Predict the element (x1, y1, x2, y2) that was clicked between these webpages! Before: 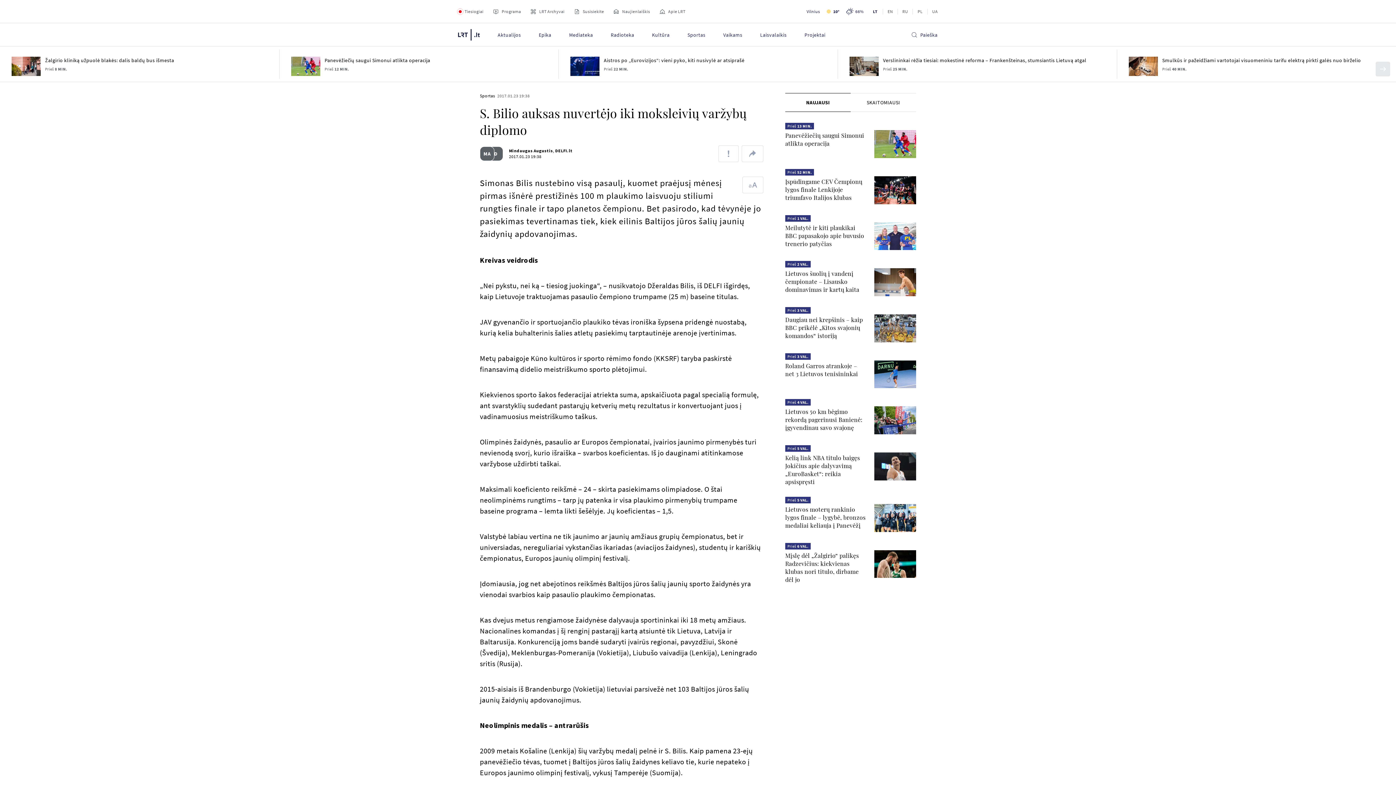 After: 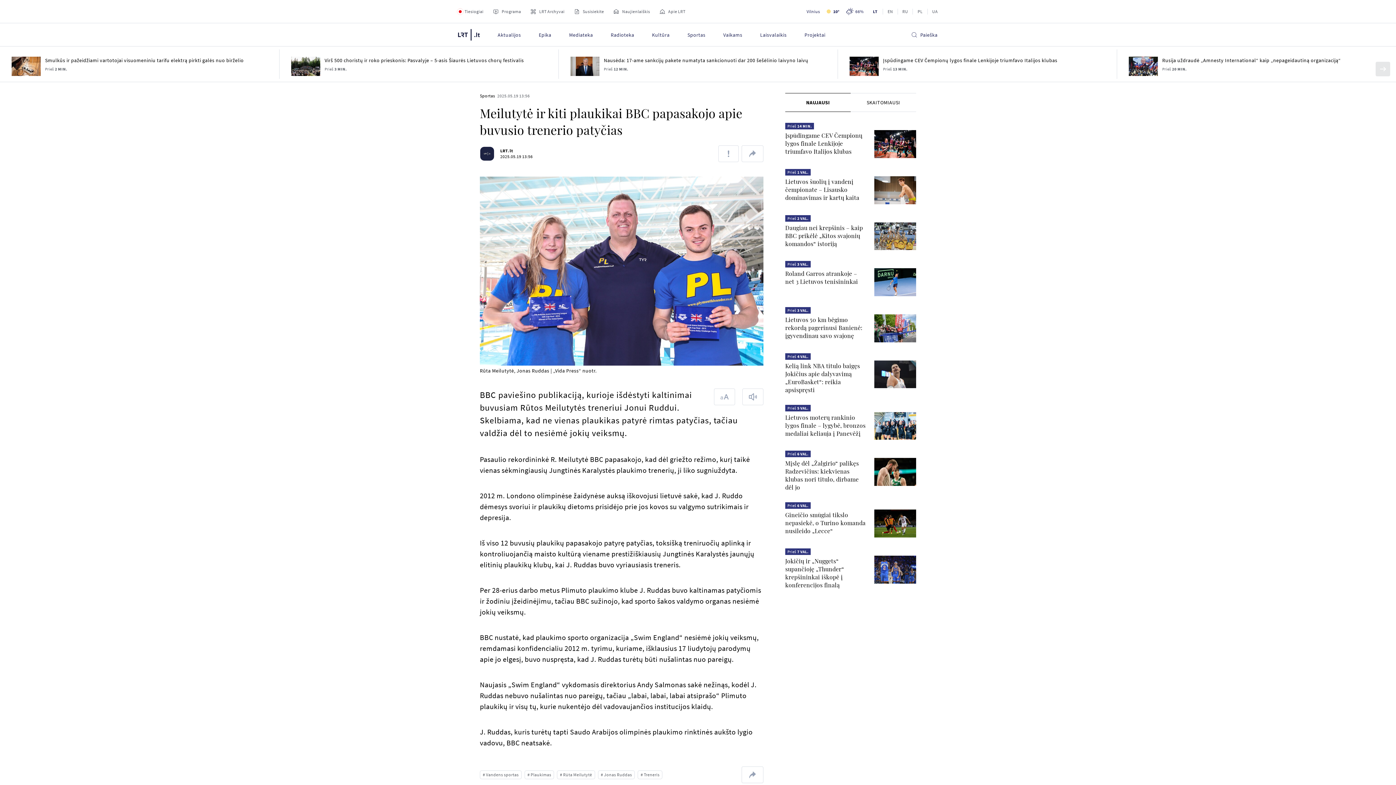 Action: bbox: (785, 223, 864, 247) label: Meilutytė ir kiti plaukikai BBC papasakojo apie buvusio trenerio patyčias